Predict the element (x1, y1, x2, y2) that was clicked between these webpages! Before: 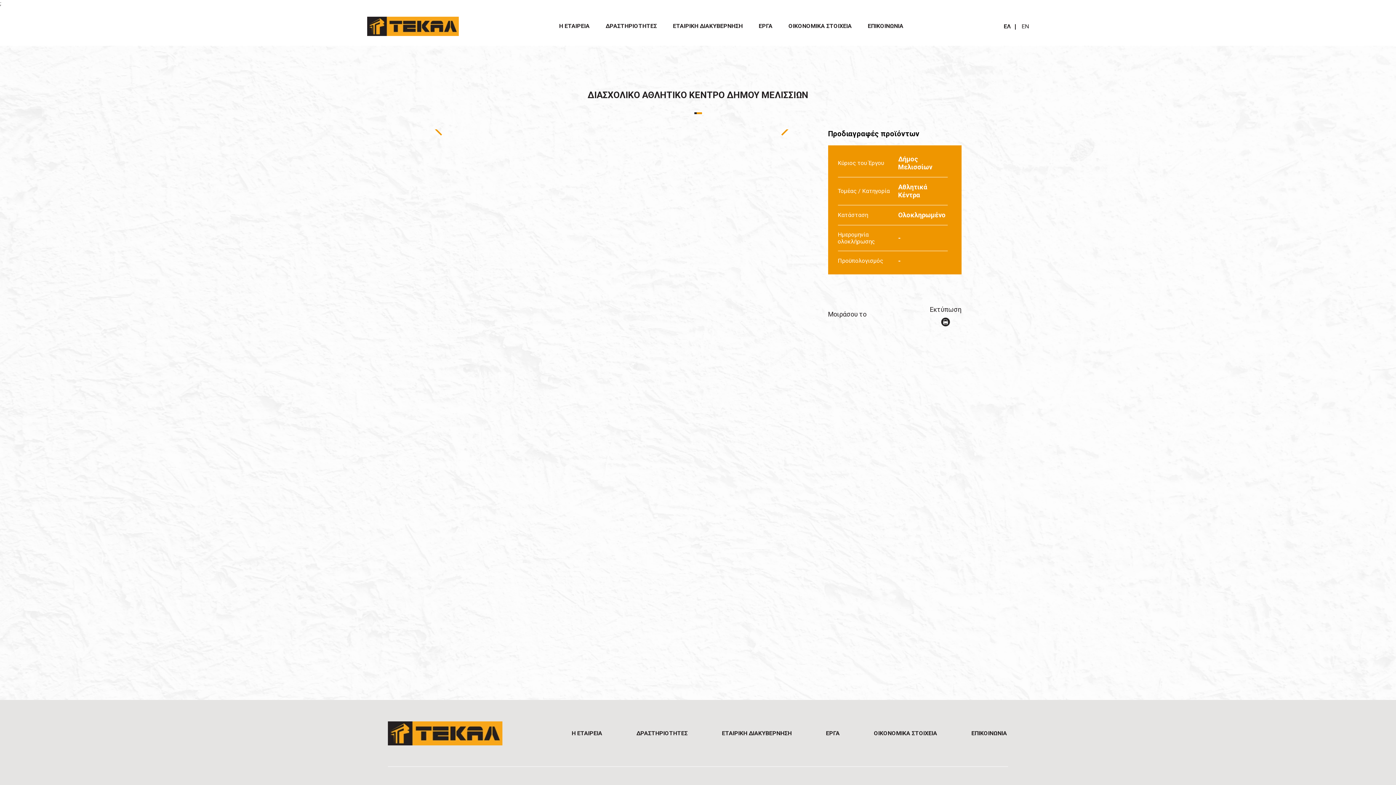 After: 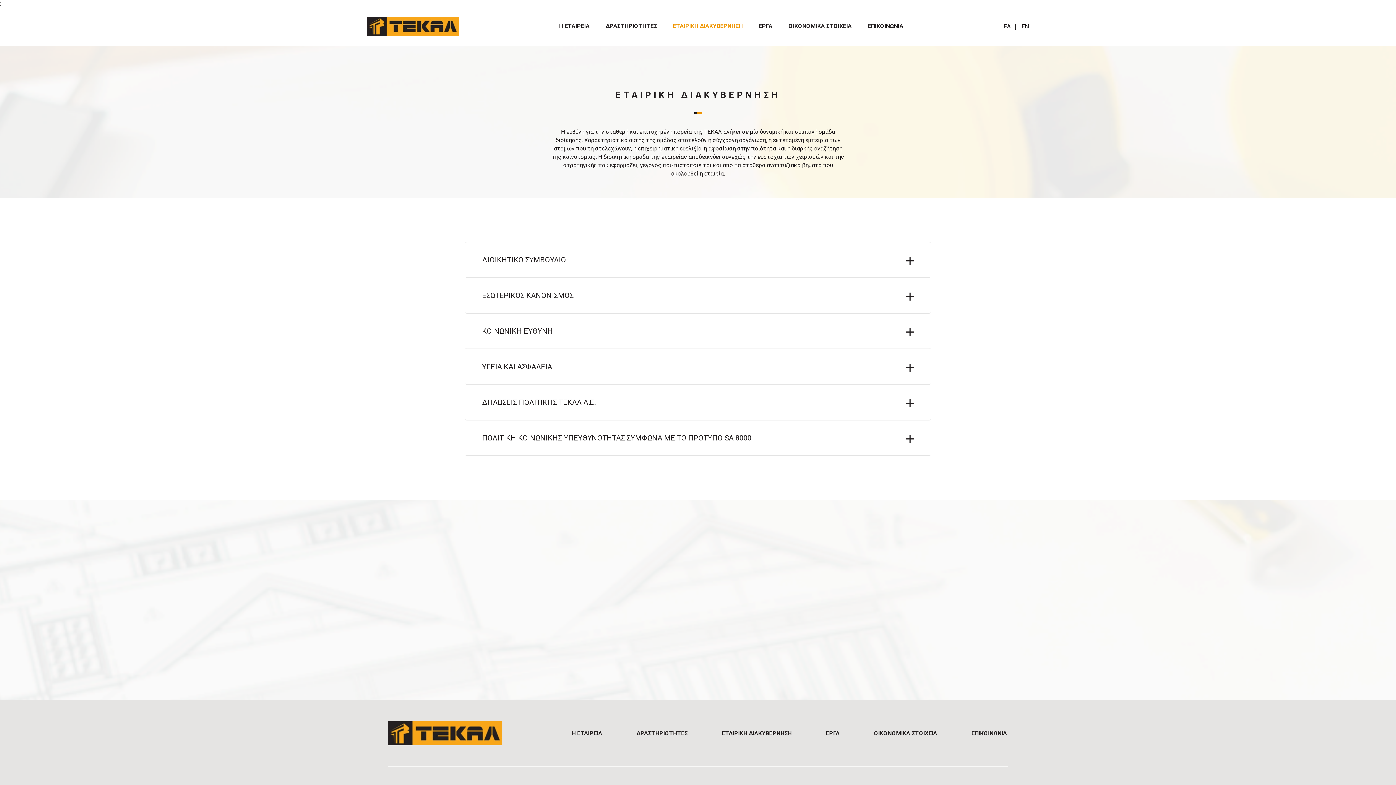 Action: bbox: (721, 730, 793, 737) label: ΕΤΑΙΡΙΚΗ ΔΙΑΚΥΒΕΡΝΗΣΗ